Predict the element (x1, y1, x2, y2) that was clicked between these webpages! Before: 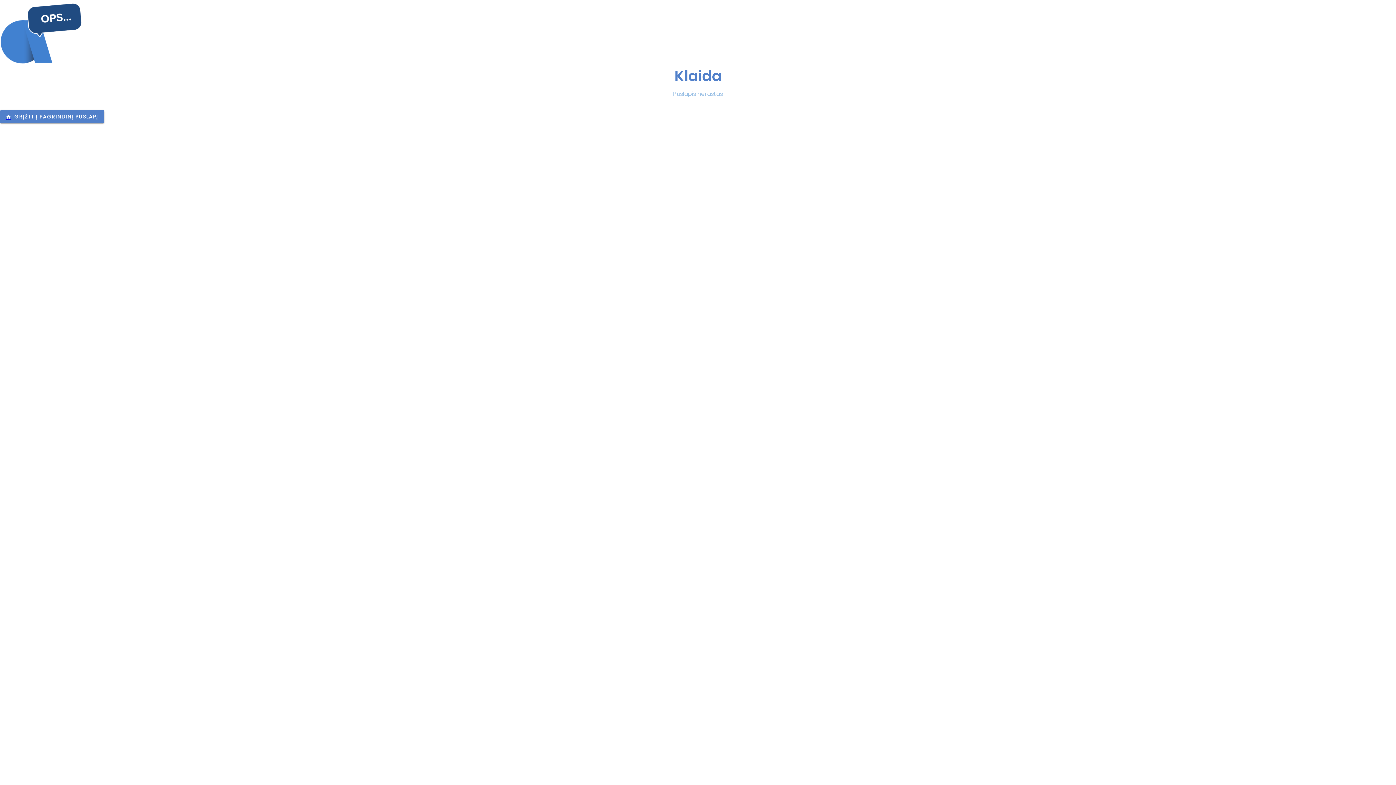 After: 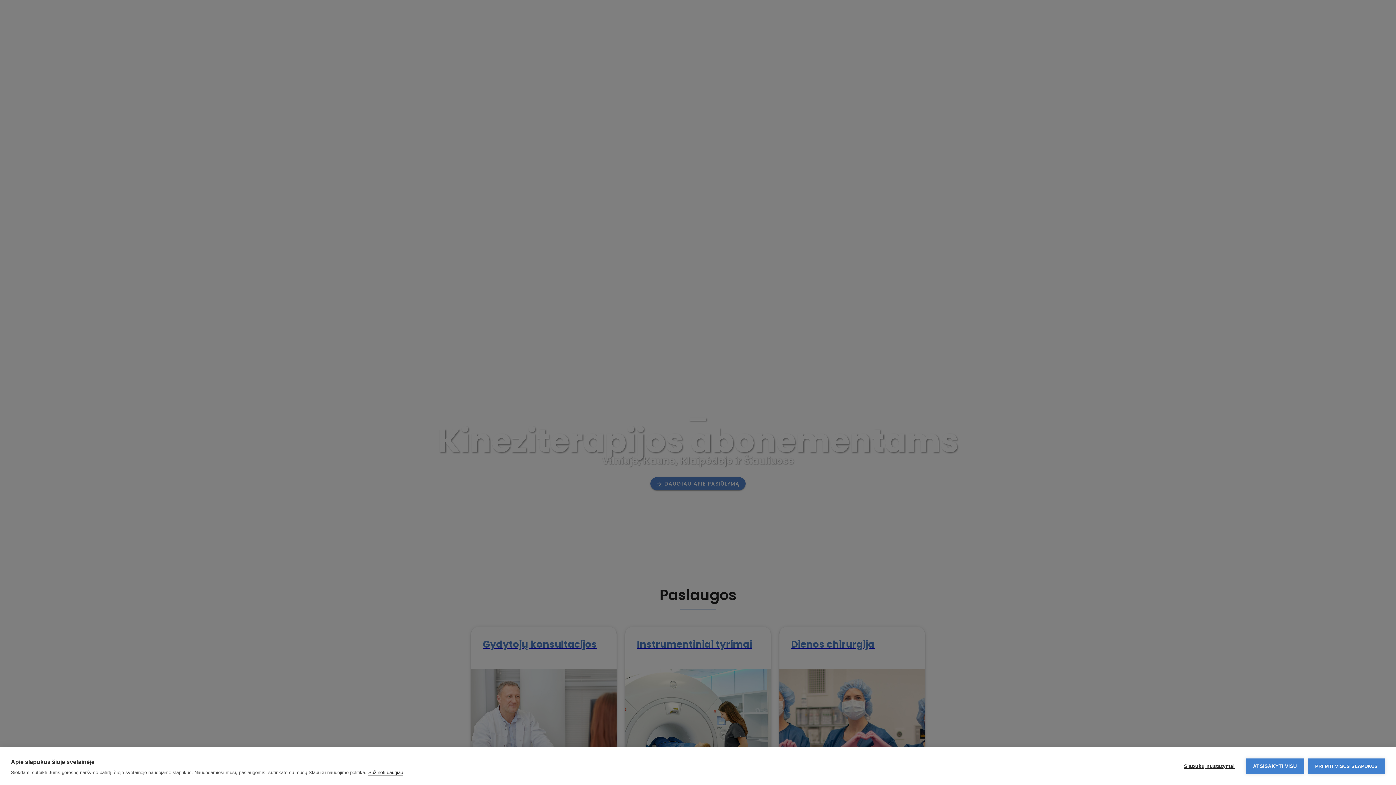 Action: bbox: (0, 112, 104, 120) label: GRĮŽTI Į PAGRINDINĮ PUSLAPĮ